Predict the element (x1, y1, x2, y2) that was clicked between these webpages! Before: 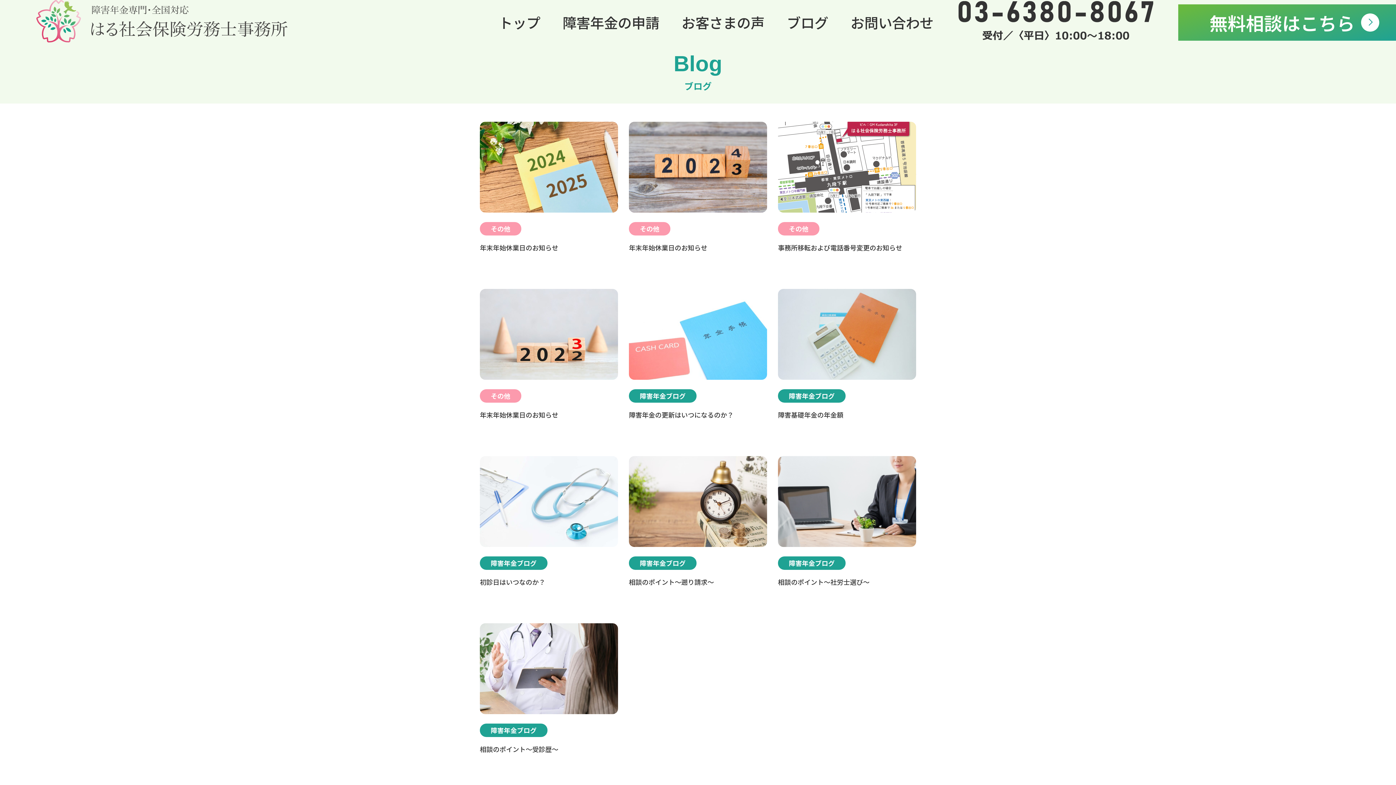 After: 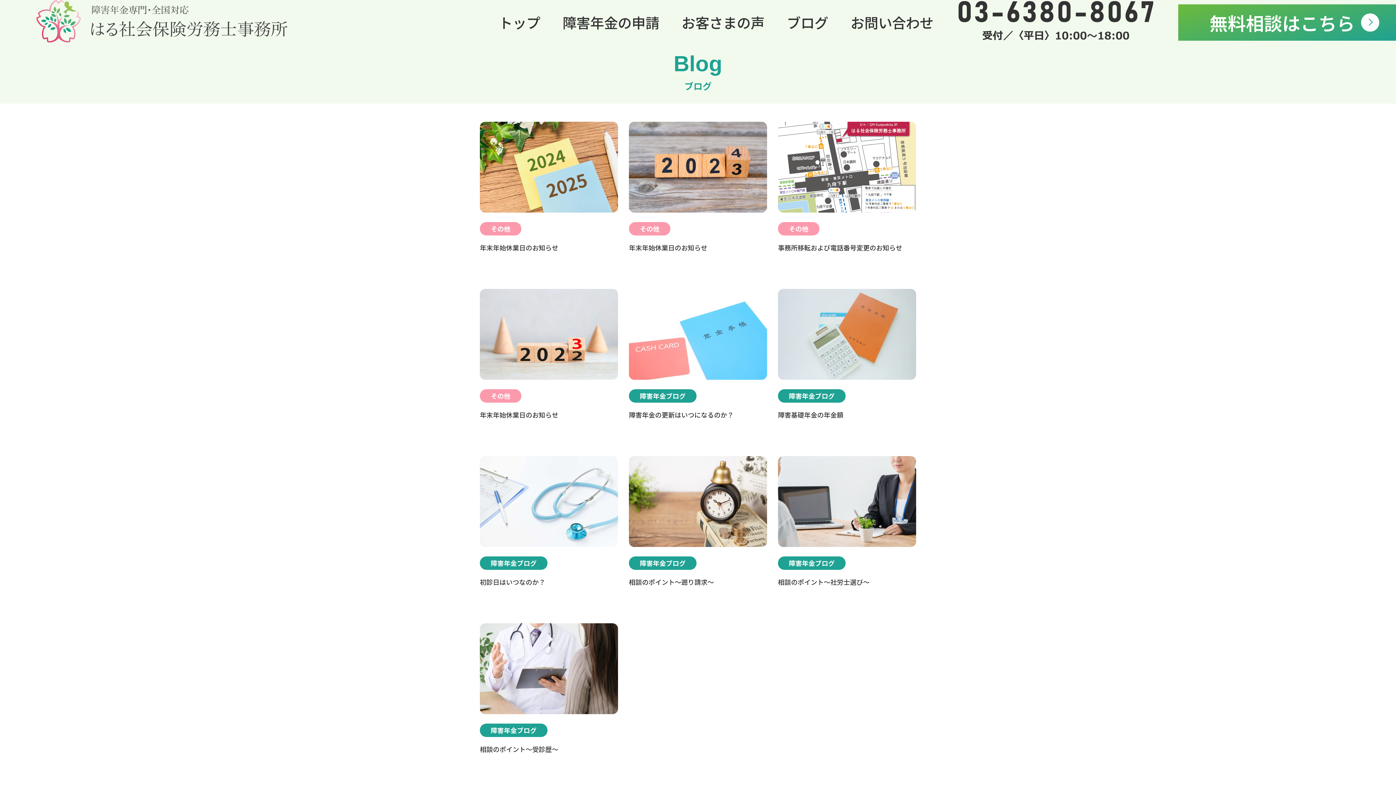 Action: label: その他 bbox: (778, 222, 819, 235)